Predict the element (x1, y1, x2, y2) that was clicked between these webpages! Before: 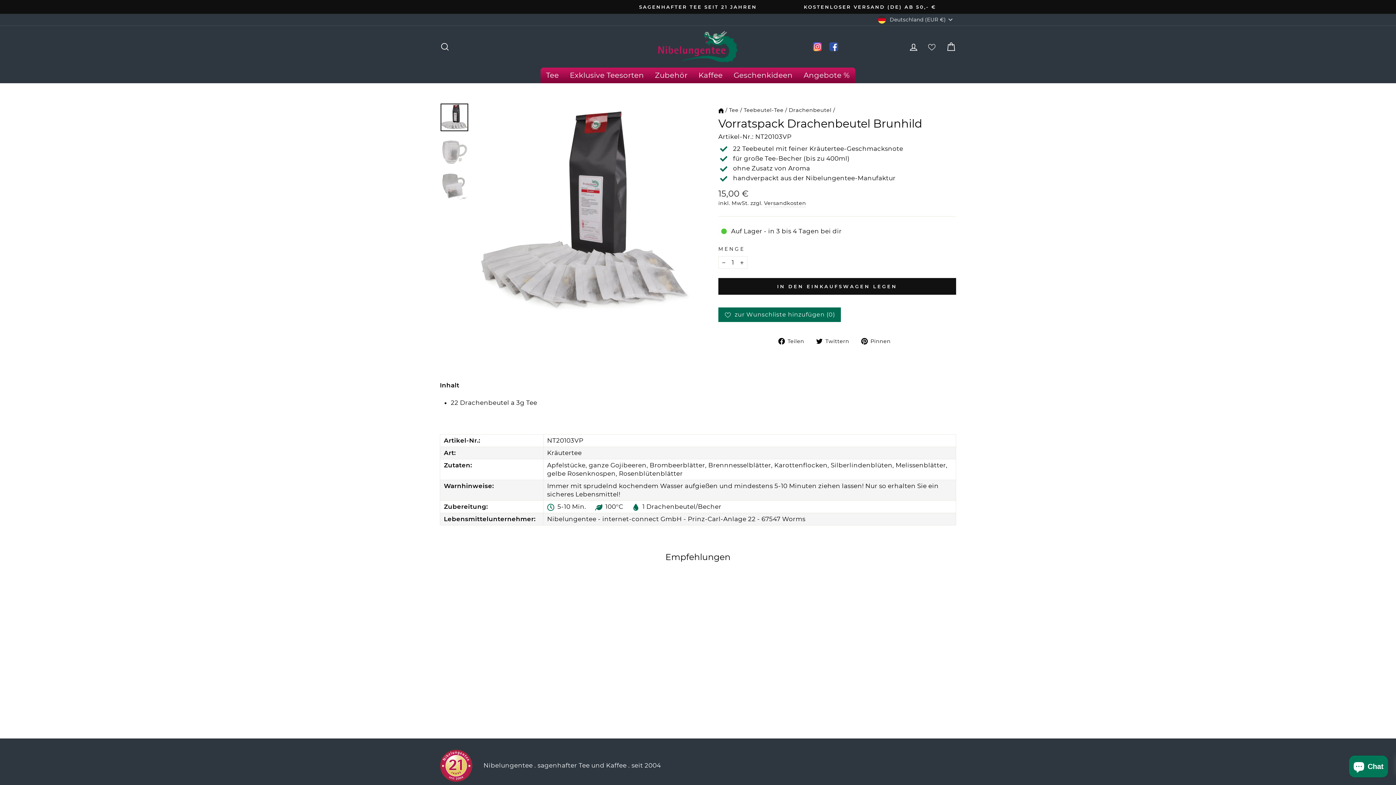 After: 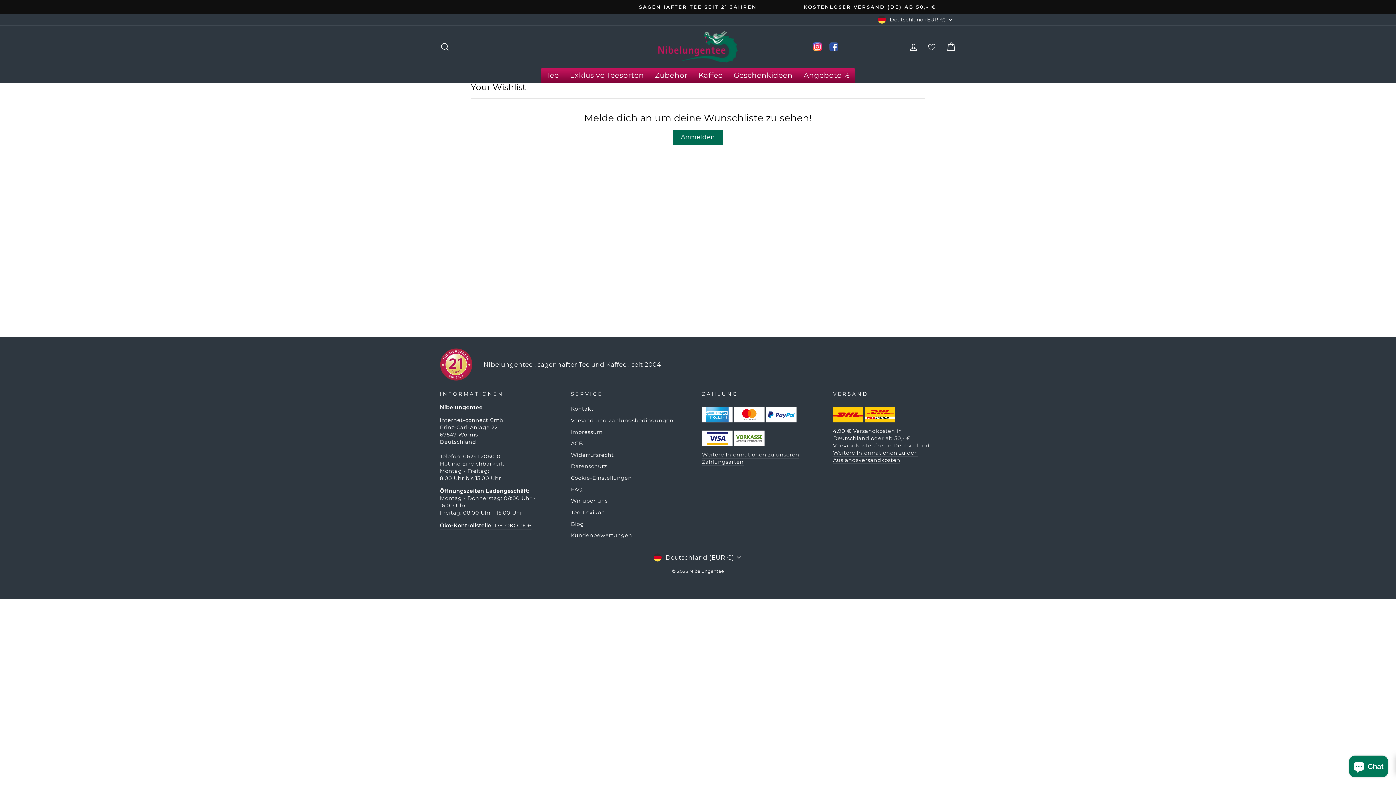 Action: bbox: (927, 42, 935, 50)